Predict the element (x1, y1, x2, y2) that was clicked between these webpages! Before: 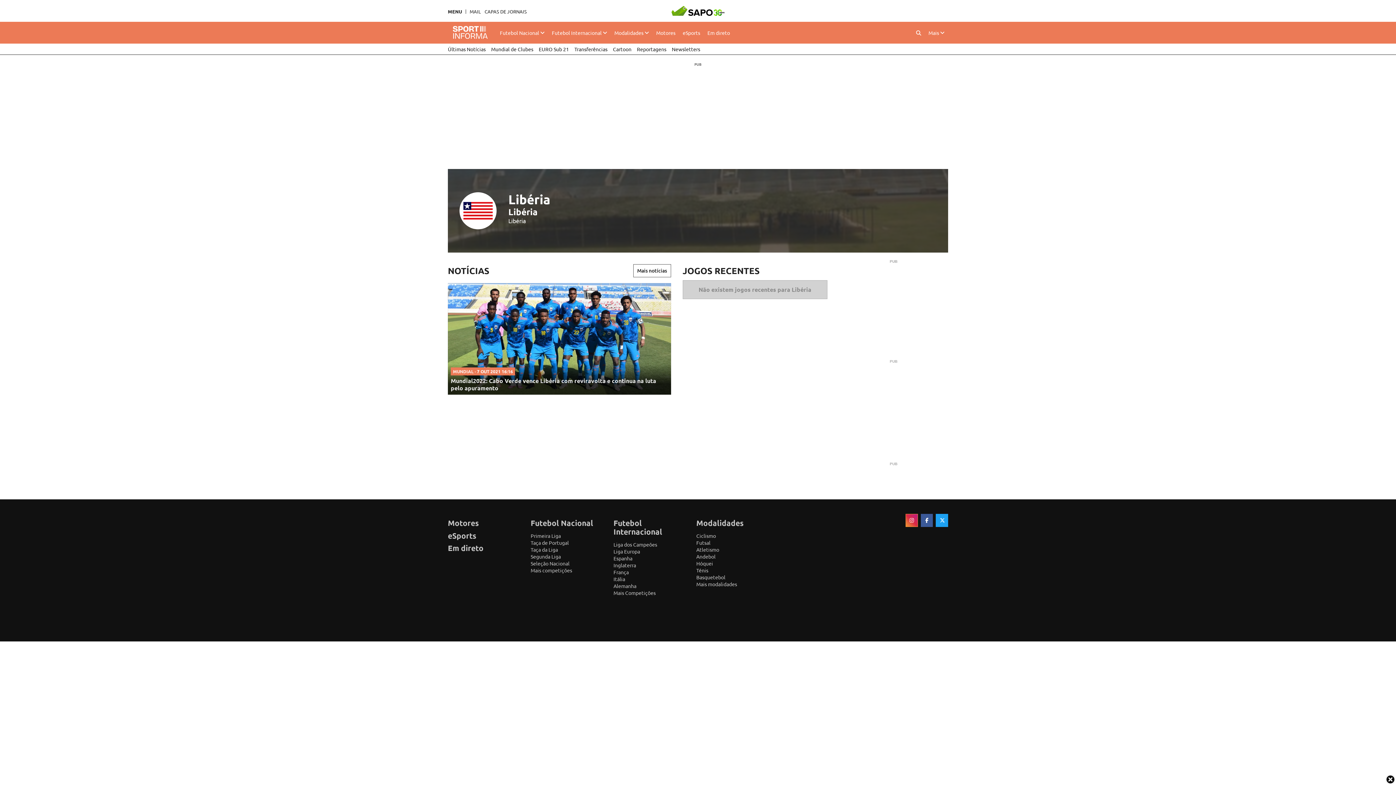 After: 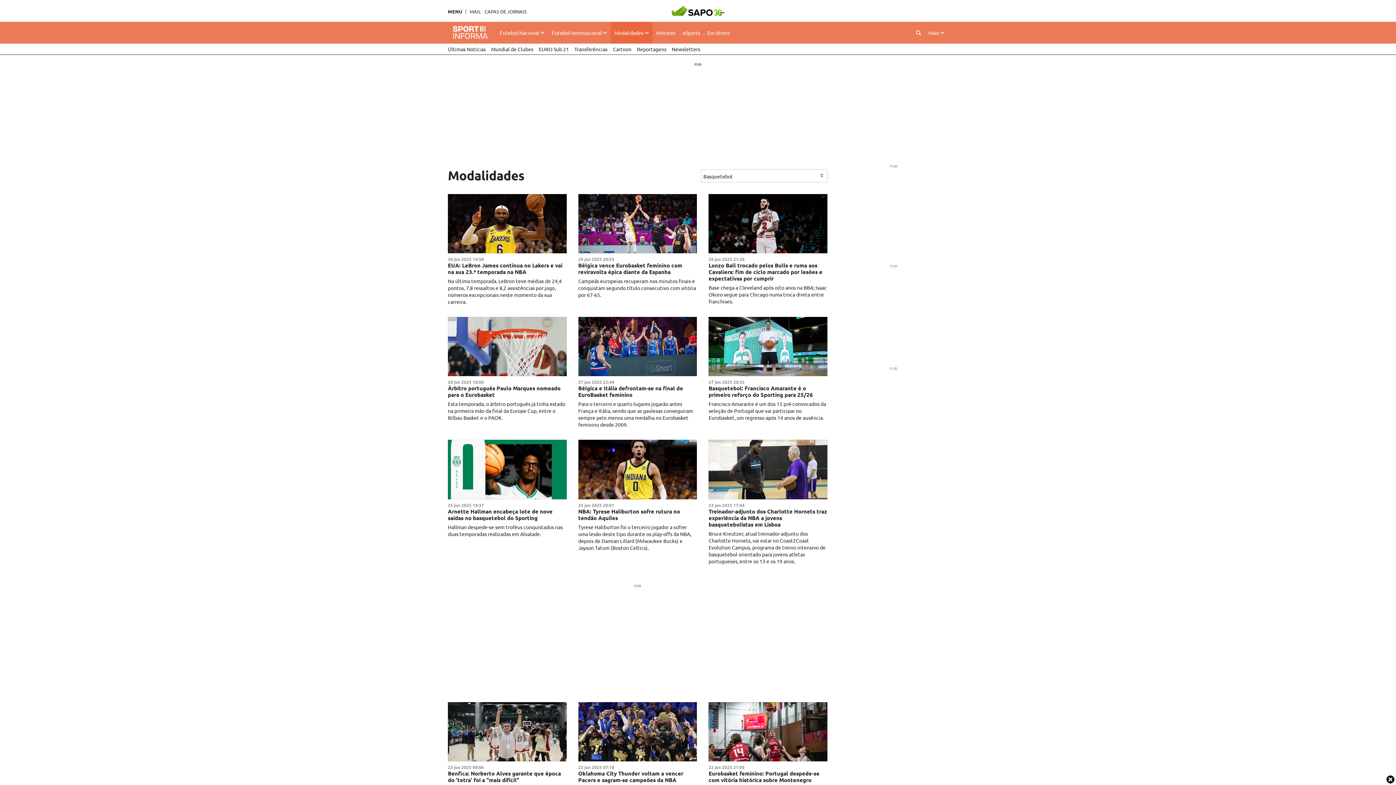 Action: label: Basquetebol bbox: (696, 574, 725, 580)